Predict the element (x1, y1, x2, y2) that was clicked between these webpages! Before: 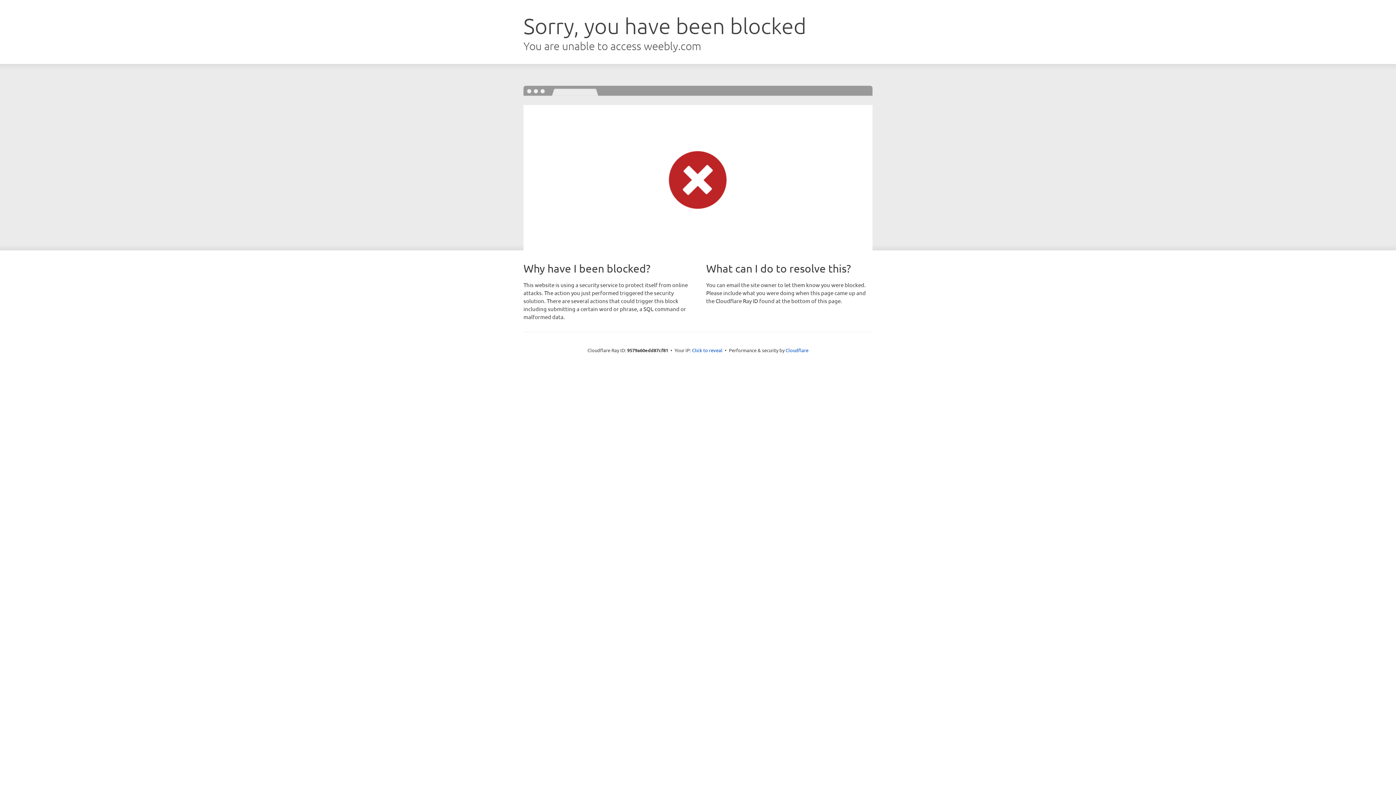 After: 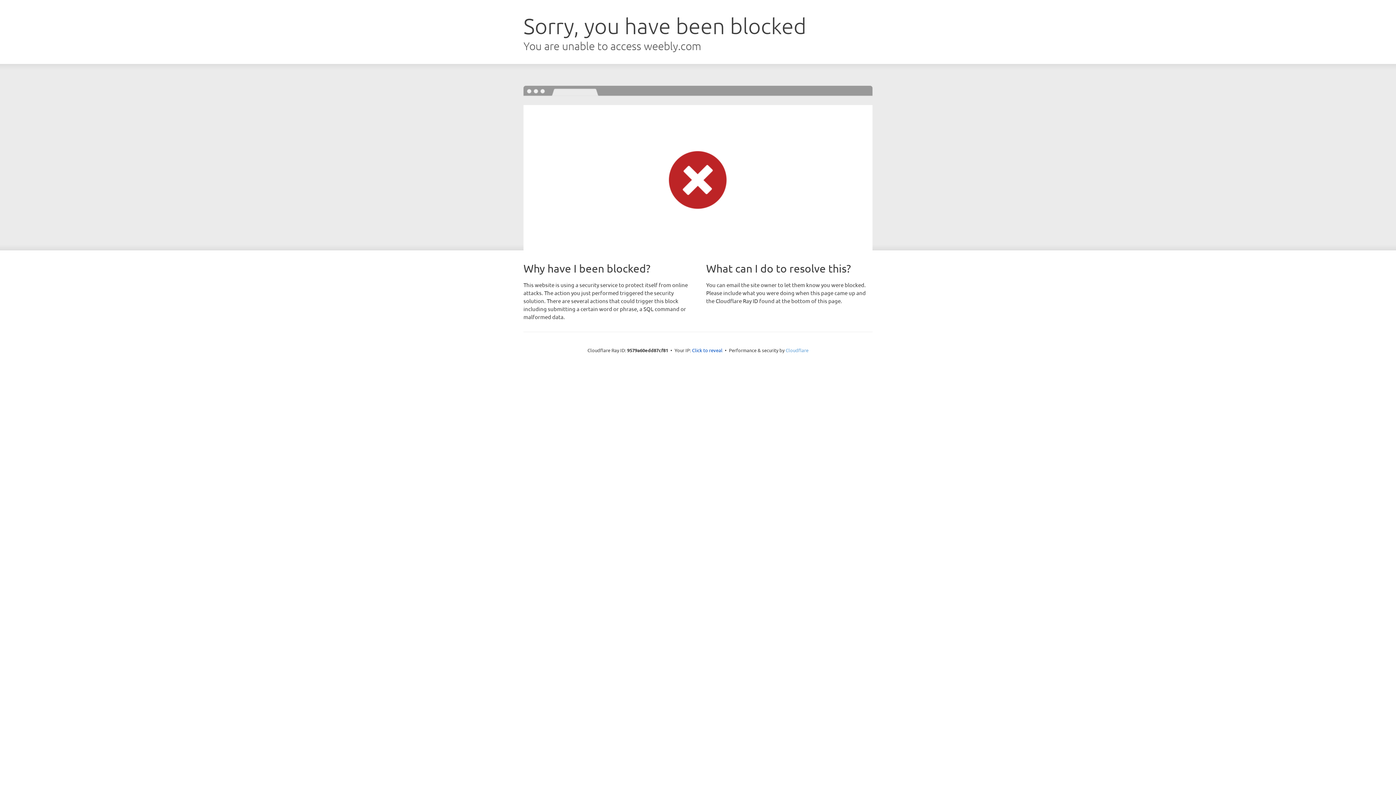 Action: label: Cloudflare bbox: (785, 347, 808, 353)